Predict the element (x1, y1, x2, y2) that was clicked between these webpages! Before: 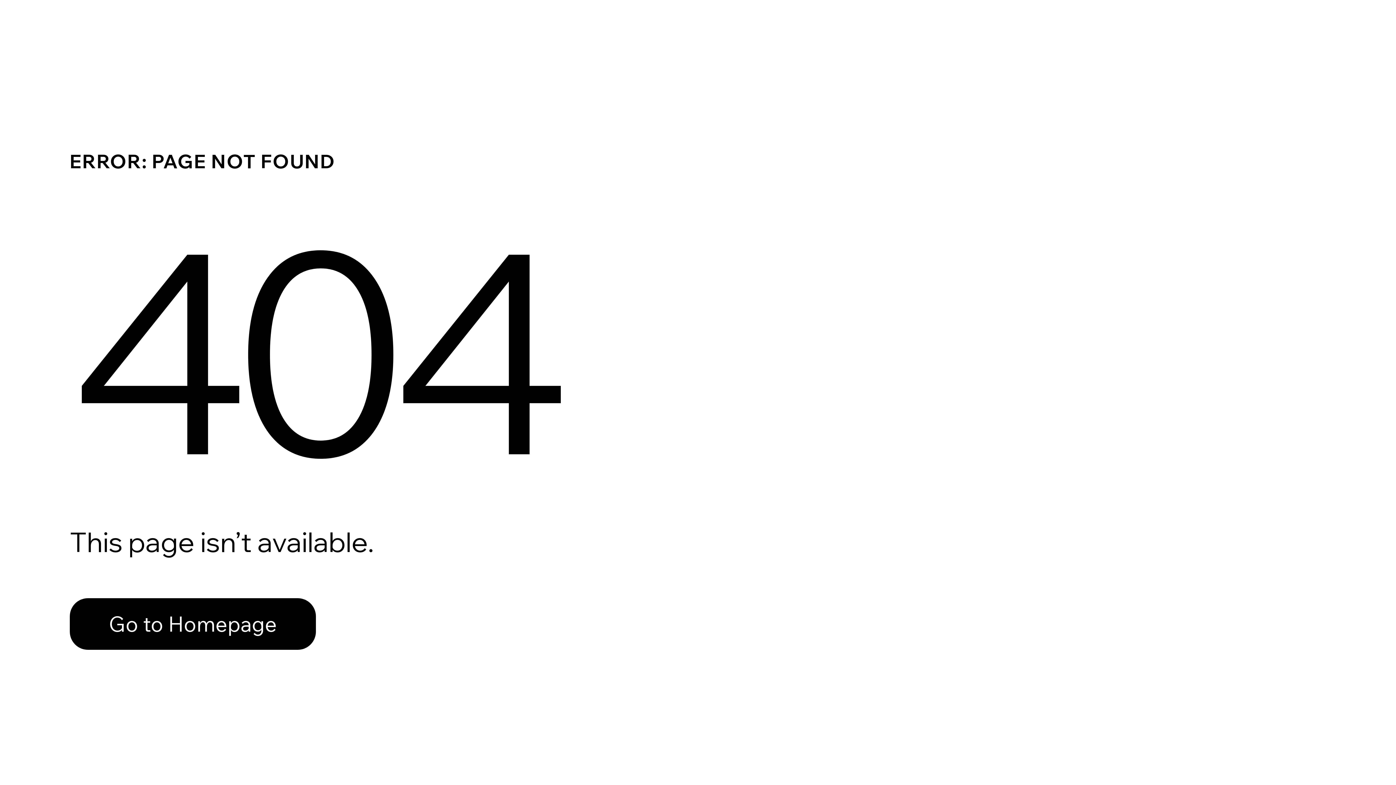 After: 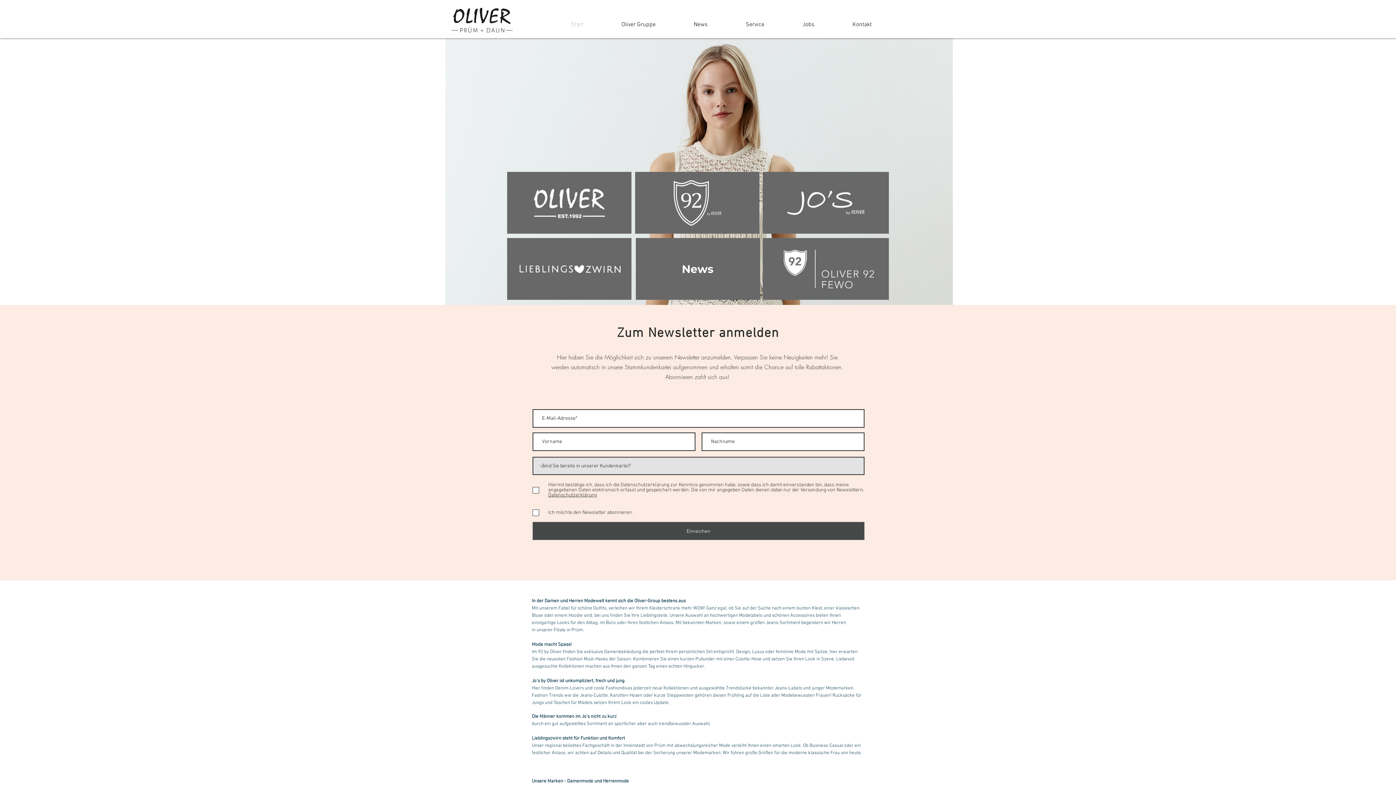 Action: bbox: (69, 582, 768, 659) label: Go to Homepage